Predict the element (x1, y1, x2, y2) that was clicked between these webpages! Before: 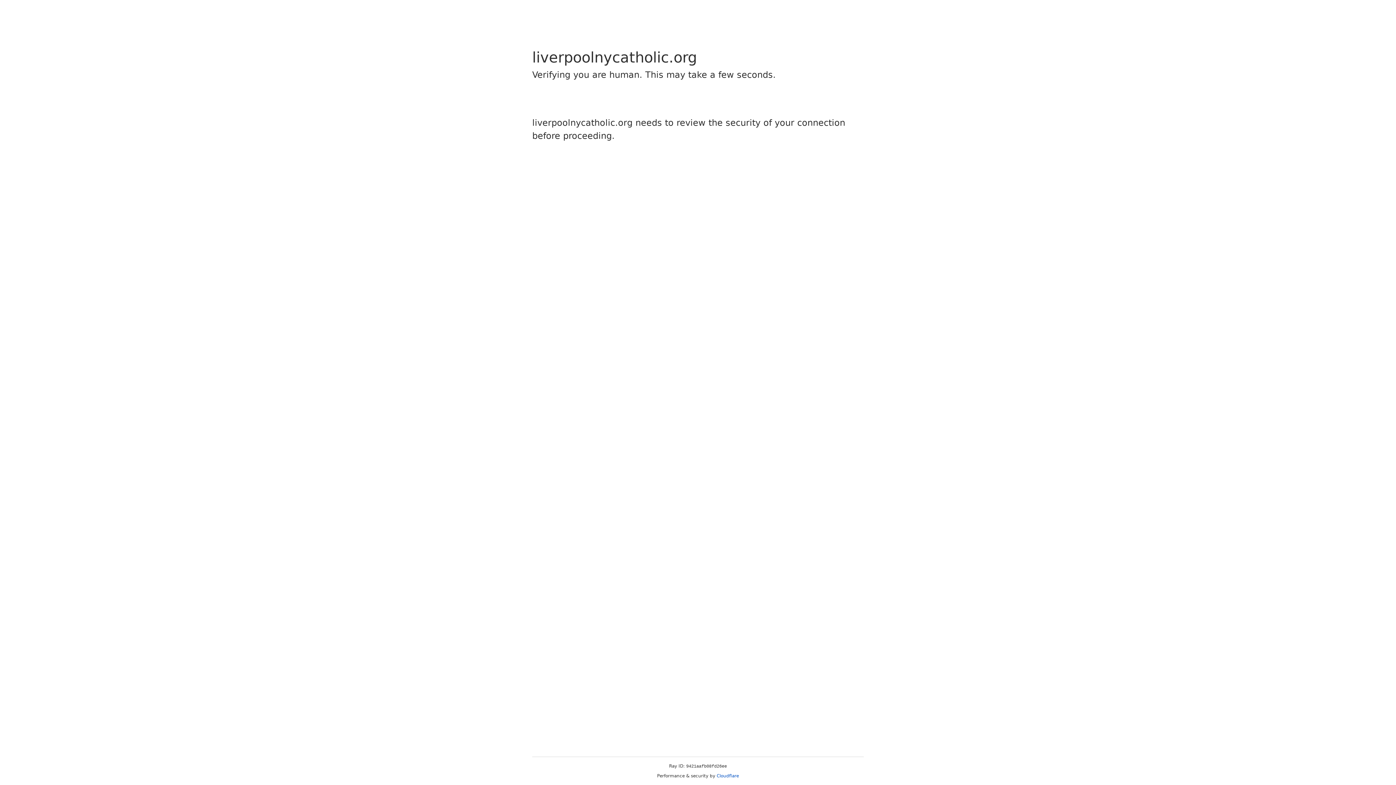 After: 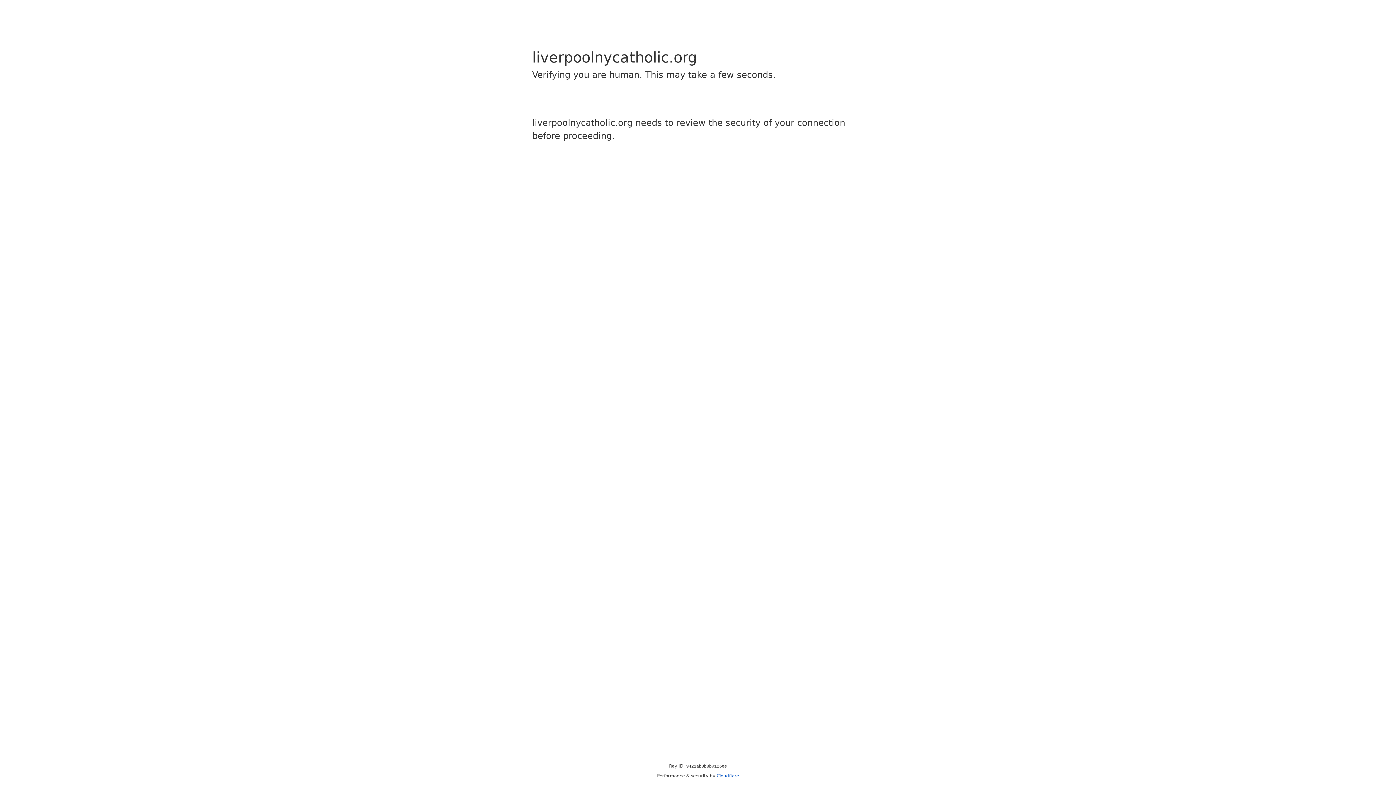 Action: bbox: (716, 773, 739, 778) label: Cloudflare